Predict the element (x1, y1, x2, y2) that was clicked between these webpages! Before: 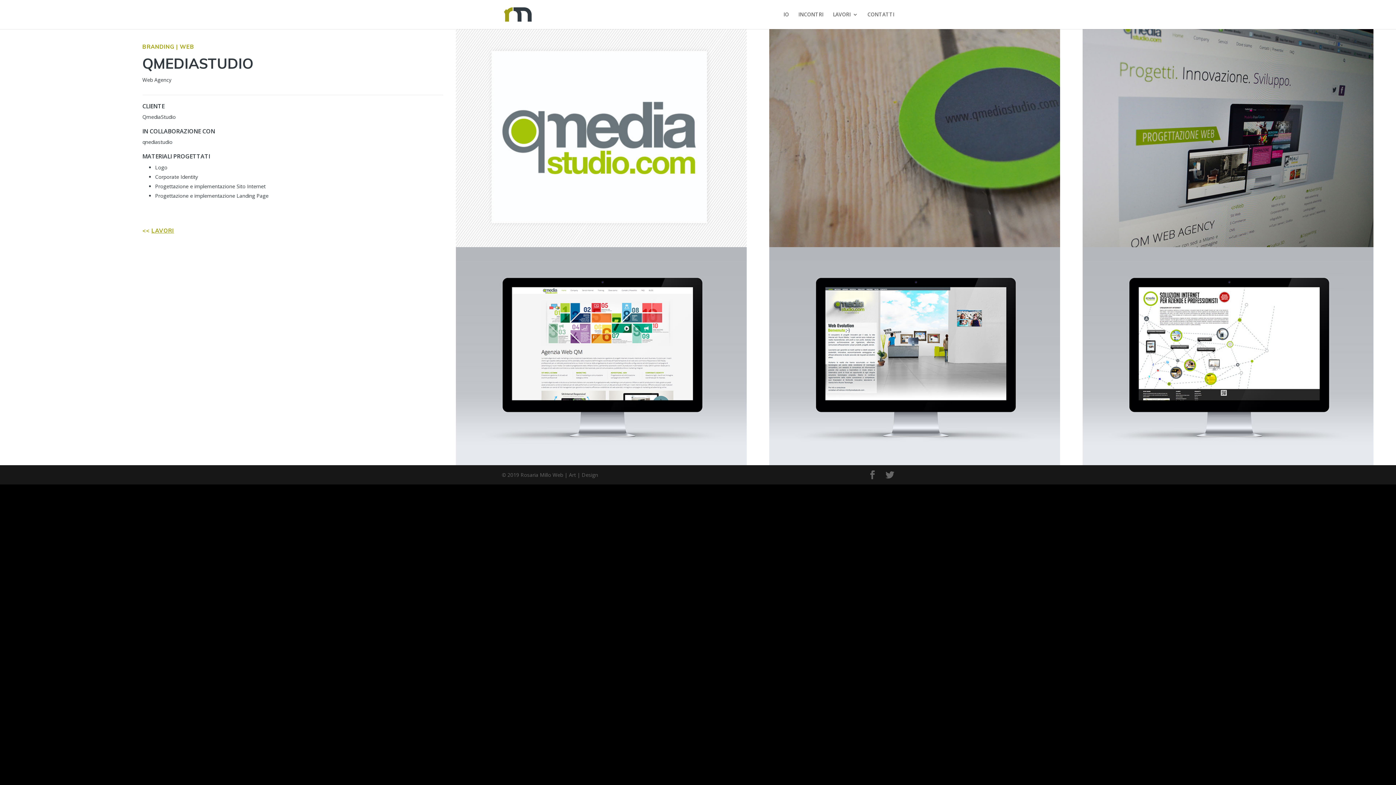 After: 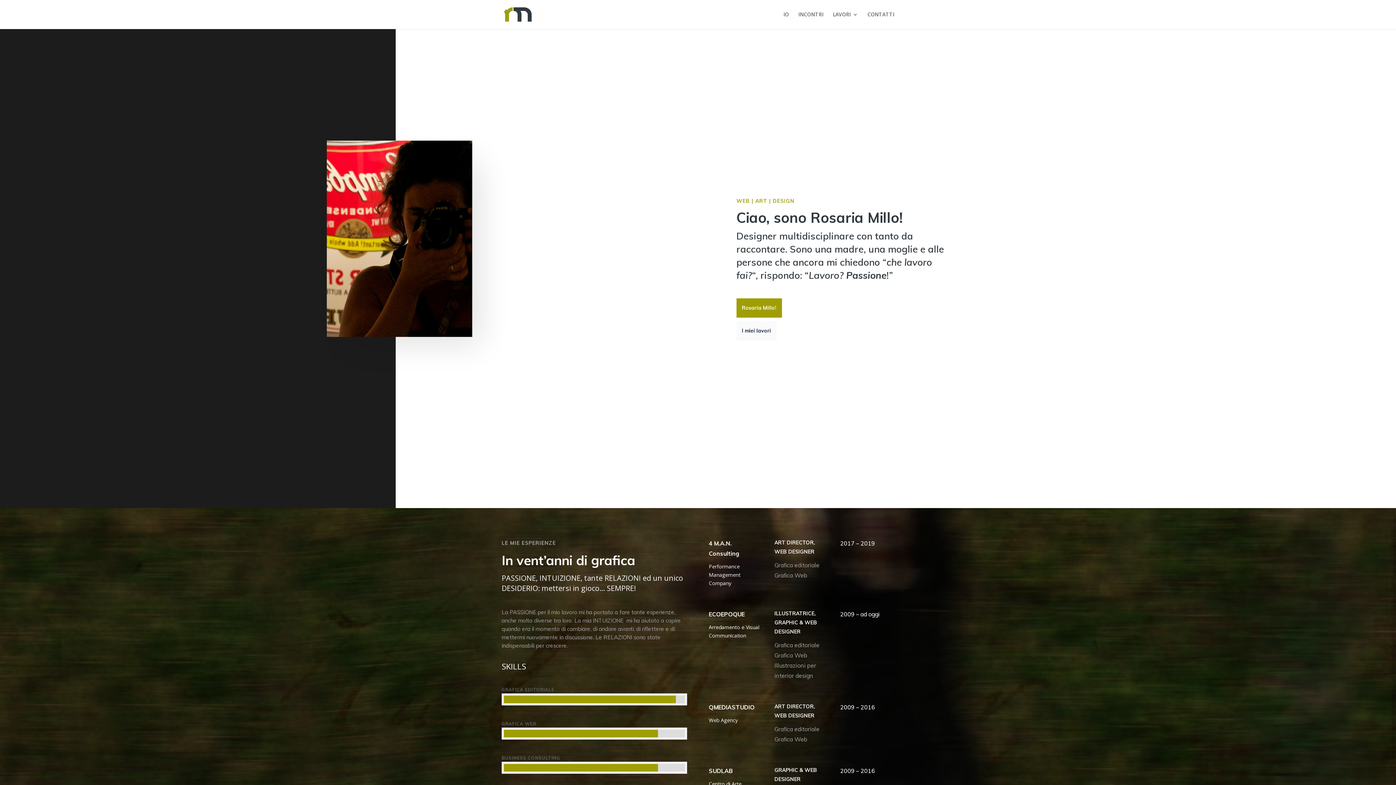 Action: bbox: (503, 10, 533, 17)